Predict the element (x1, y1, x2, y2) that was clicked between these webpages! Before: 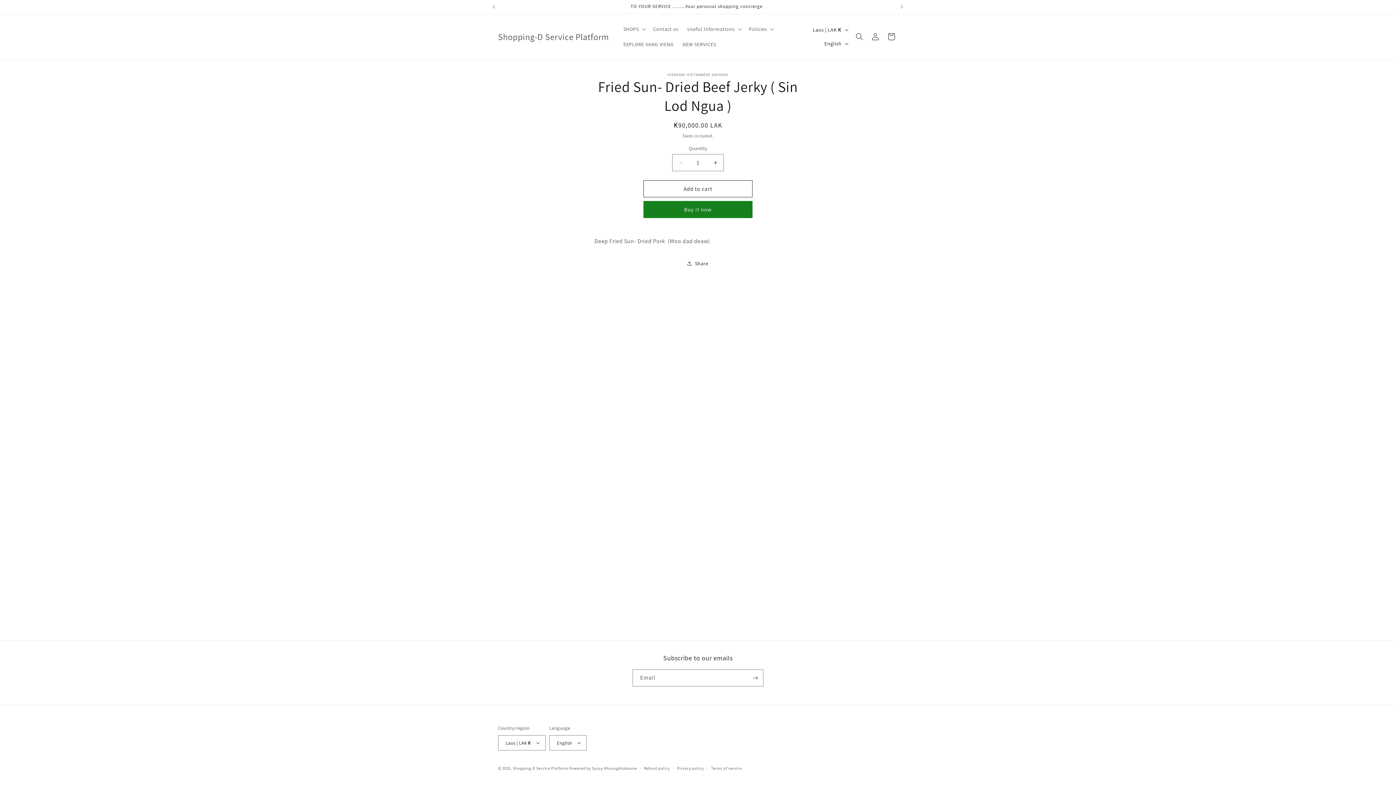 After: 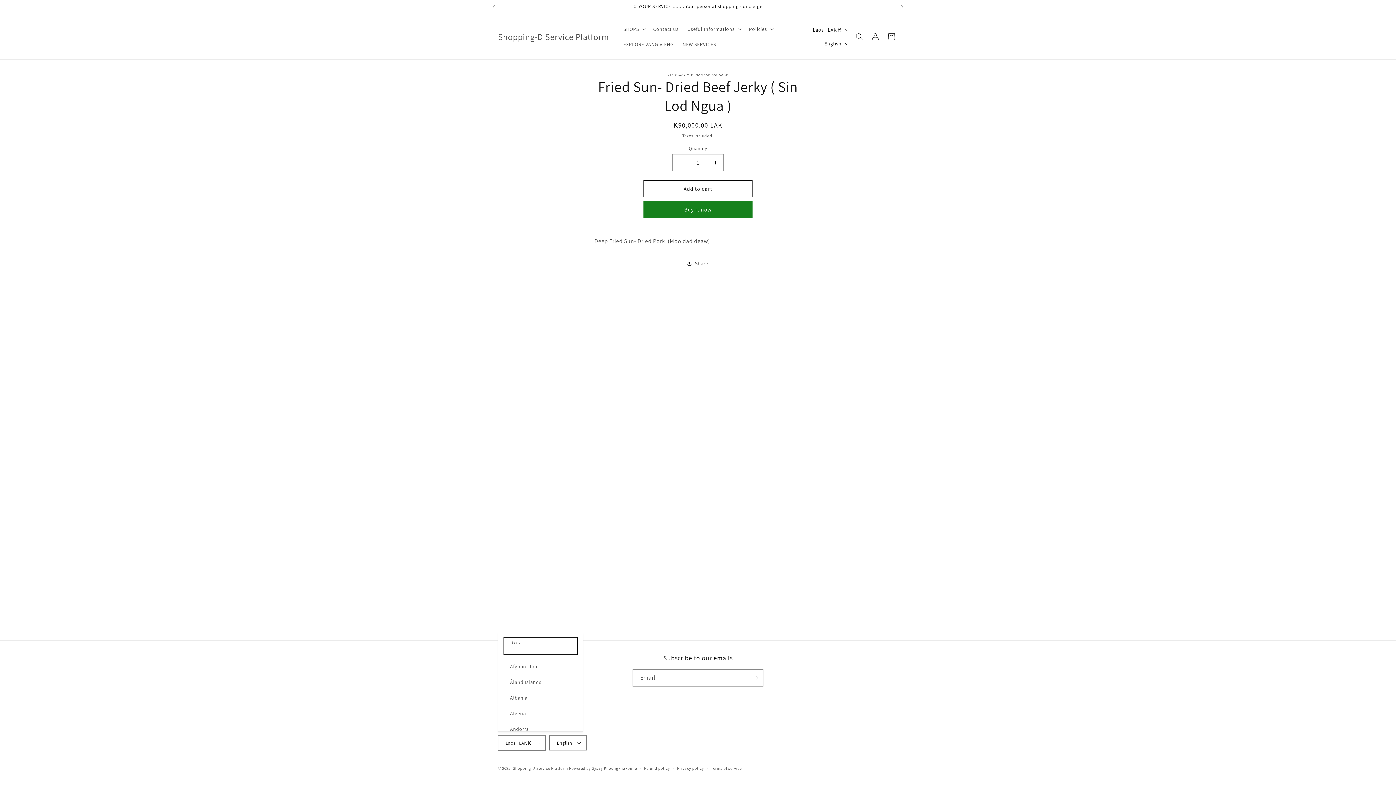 Action: label: Laos | LAK ₭ bbox: (498, 735, 545, 750)